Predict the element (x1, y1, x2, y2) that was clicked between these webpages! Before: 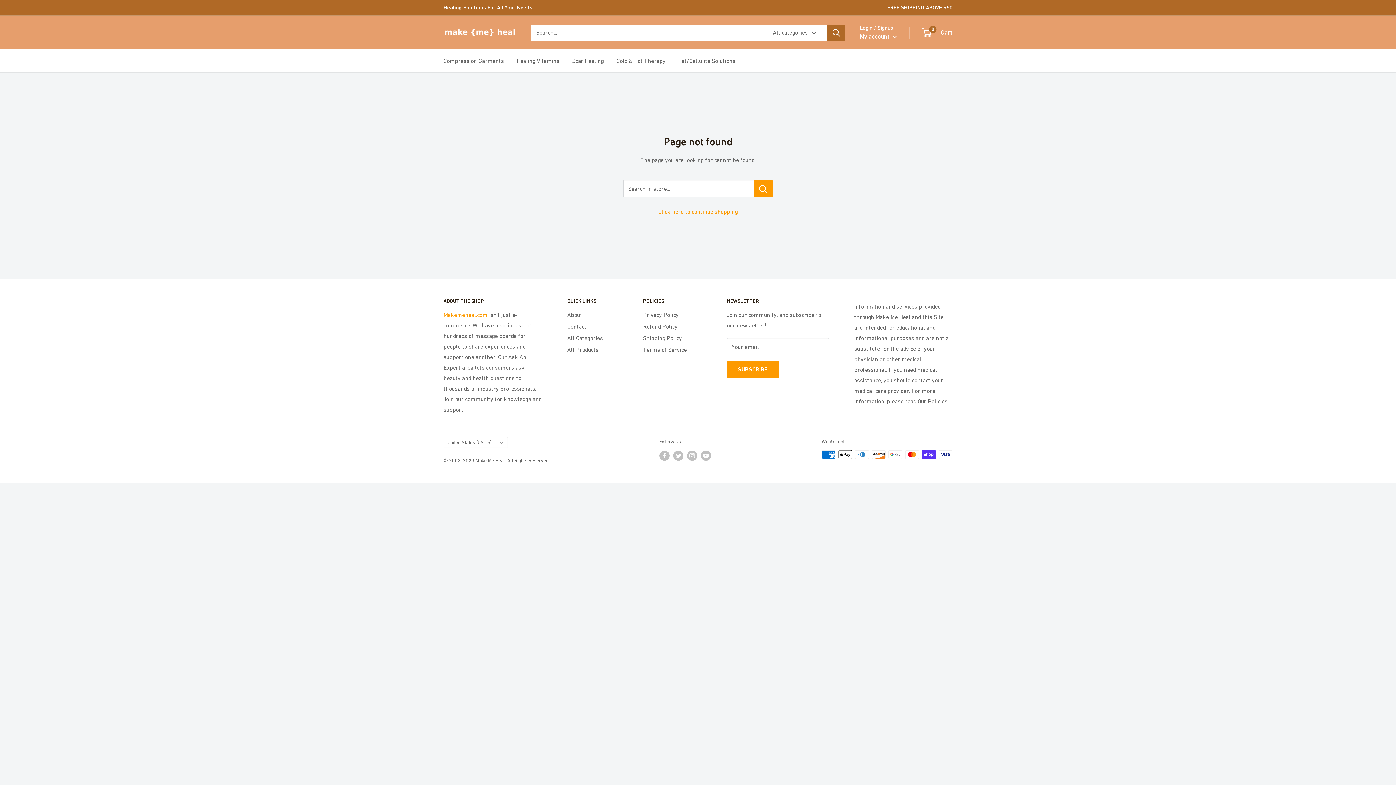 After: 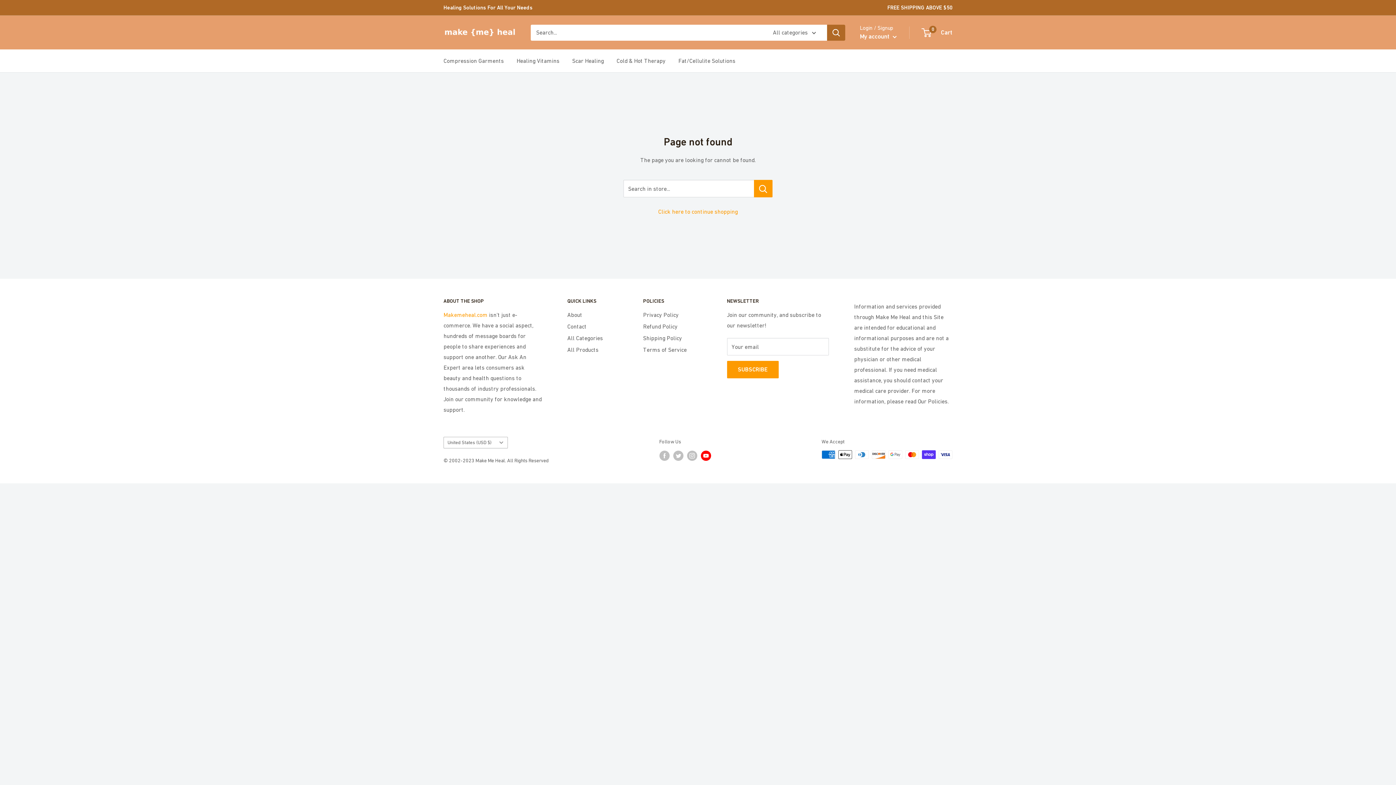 Action: label: Follow us on YouTube bbox: (700, 450, 711, 460)